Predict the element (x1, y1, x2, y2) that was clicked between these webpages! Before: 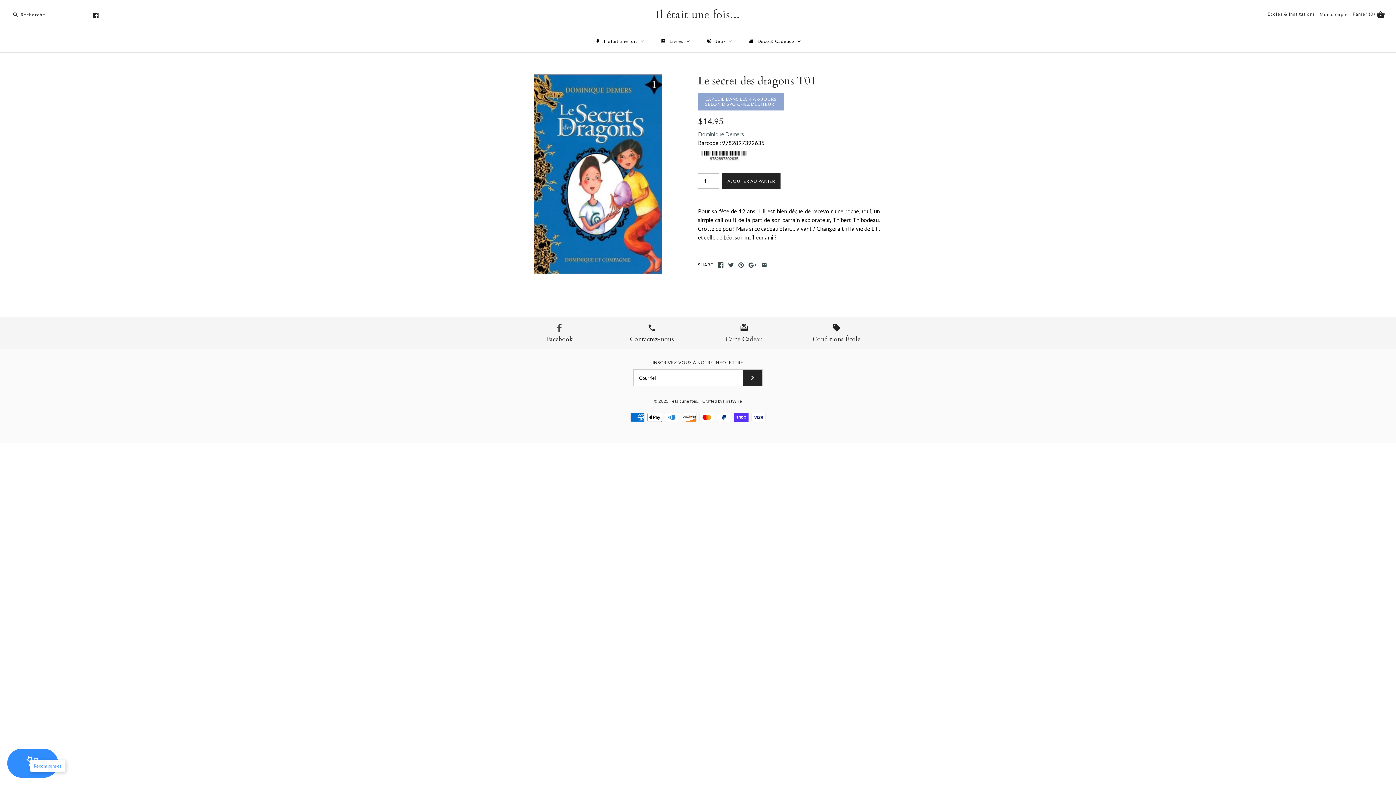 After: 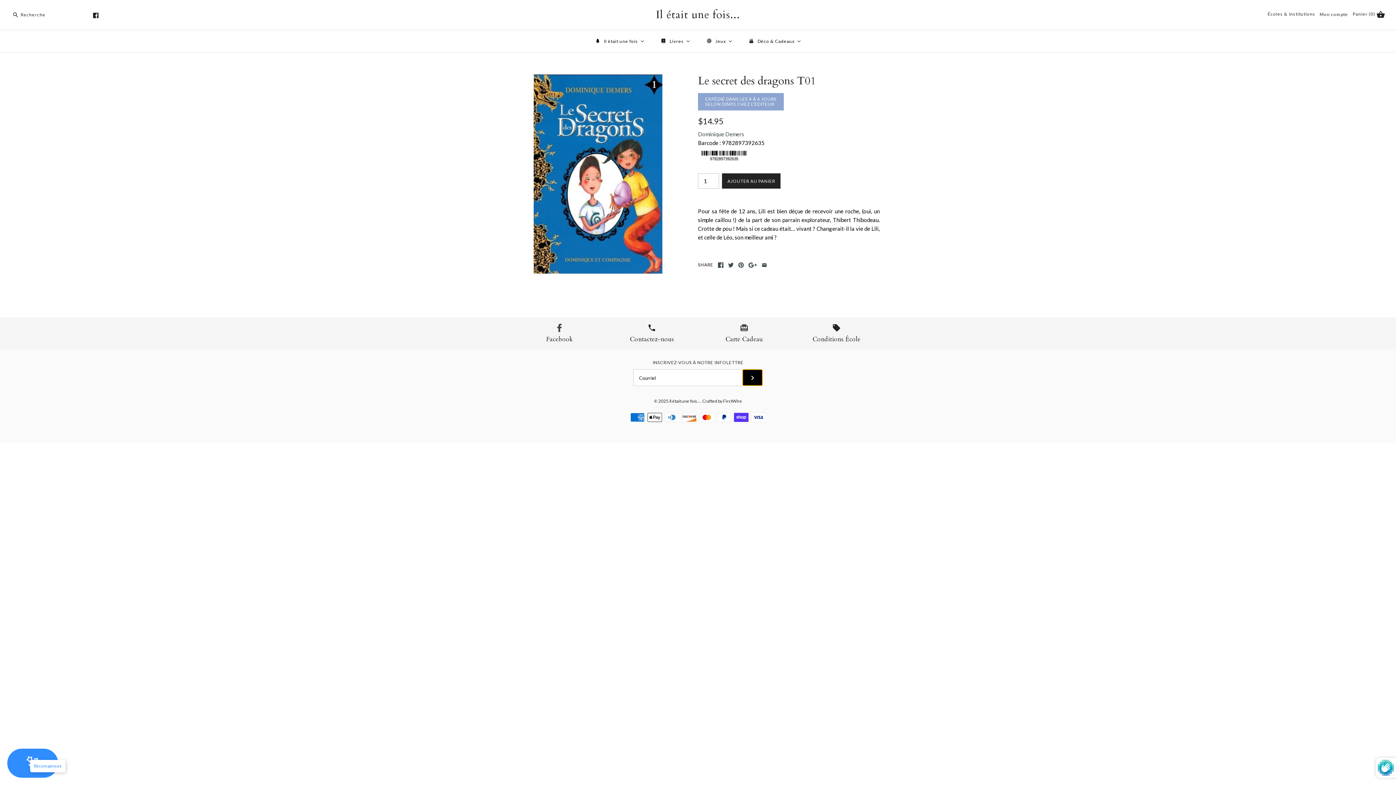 Action: bbox: (742, 369, 762, 385)